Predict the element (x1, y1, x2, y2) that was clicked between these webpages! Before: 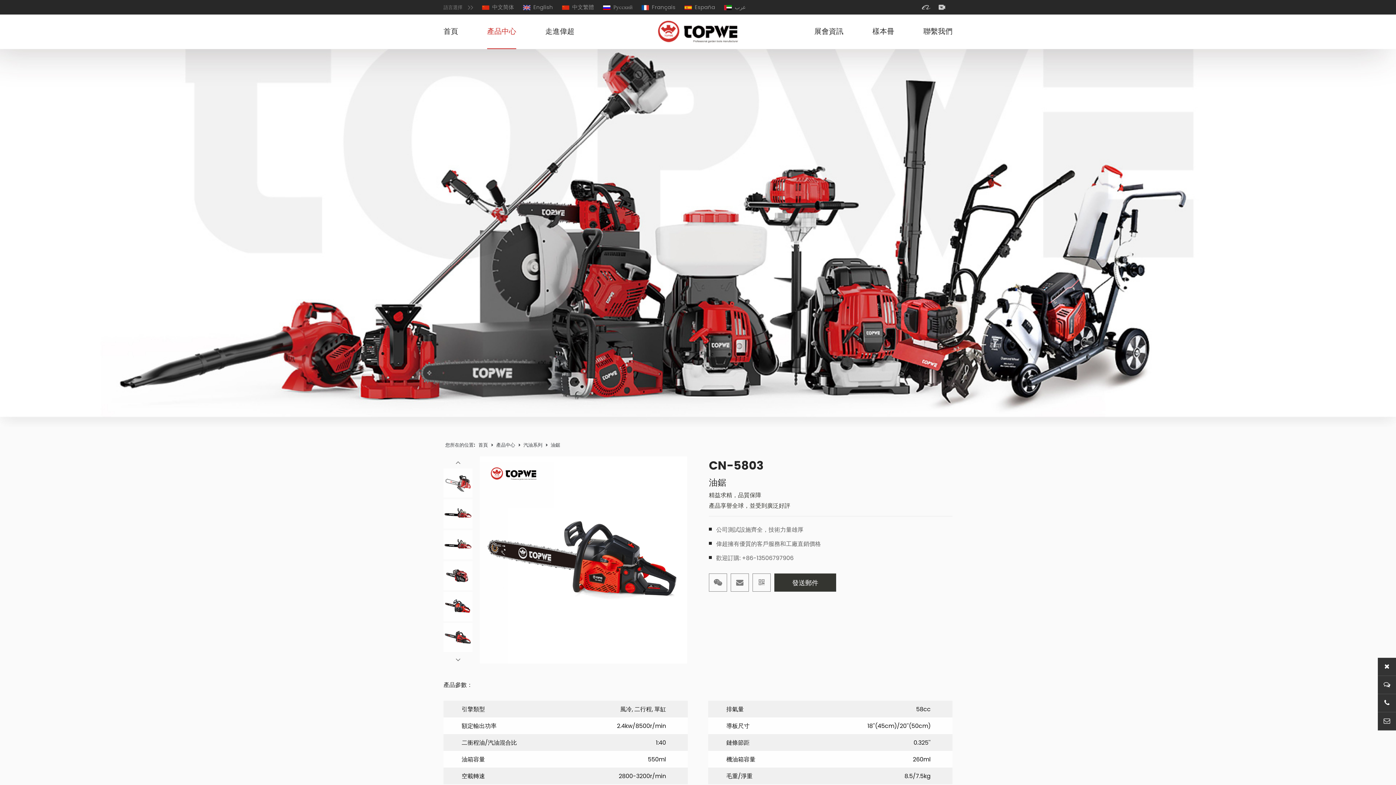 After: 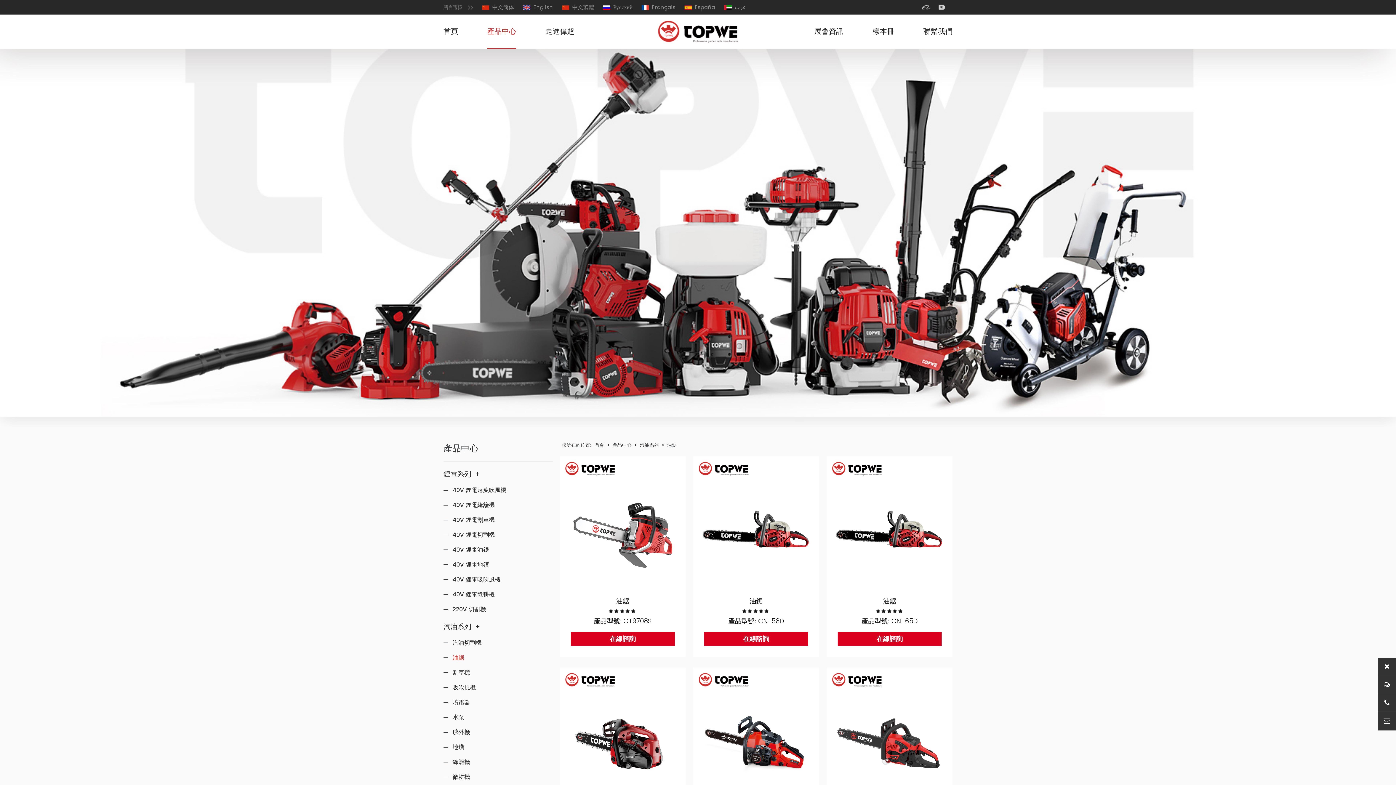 Action: label: 油鋸 bbox: (550, 441, 560, 449)